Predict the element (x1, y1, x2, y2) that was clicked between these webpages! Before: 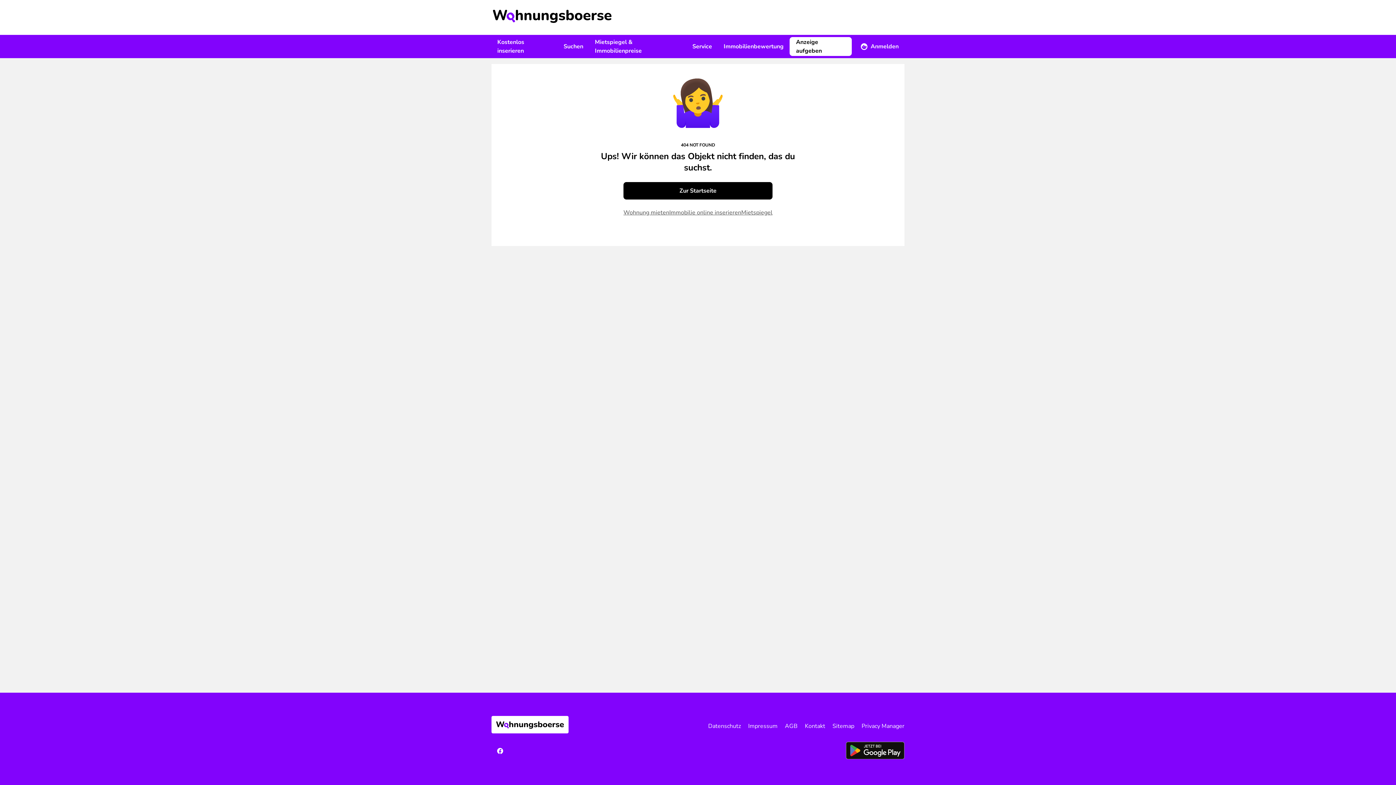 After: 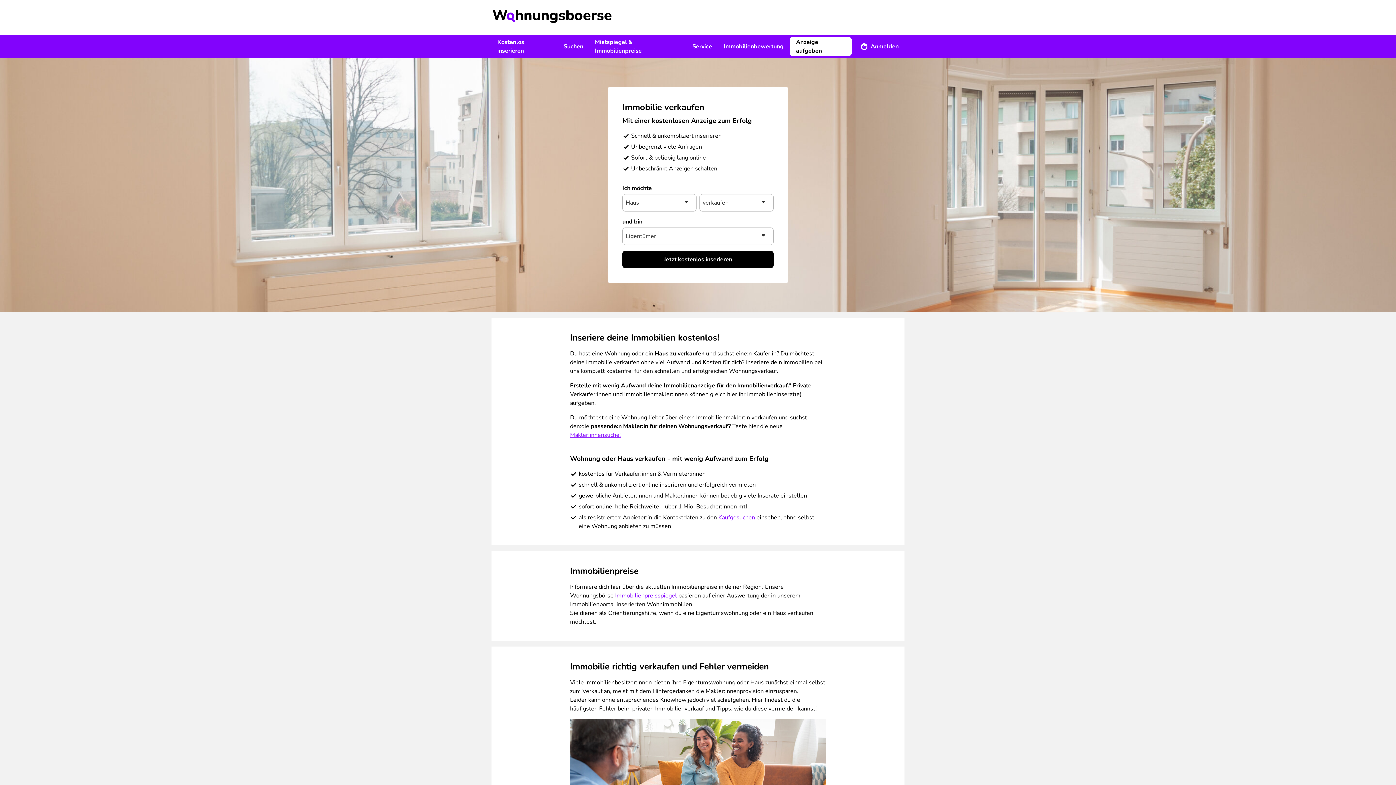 Action: label: Immobilie online inserieren bbox: (669, 208, 741, 217)